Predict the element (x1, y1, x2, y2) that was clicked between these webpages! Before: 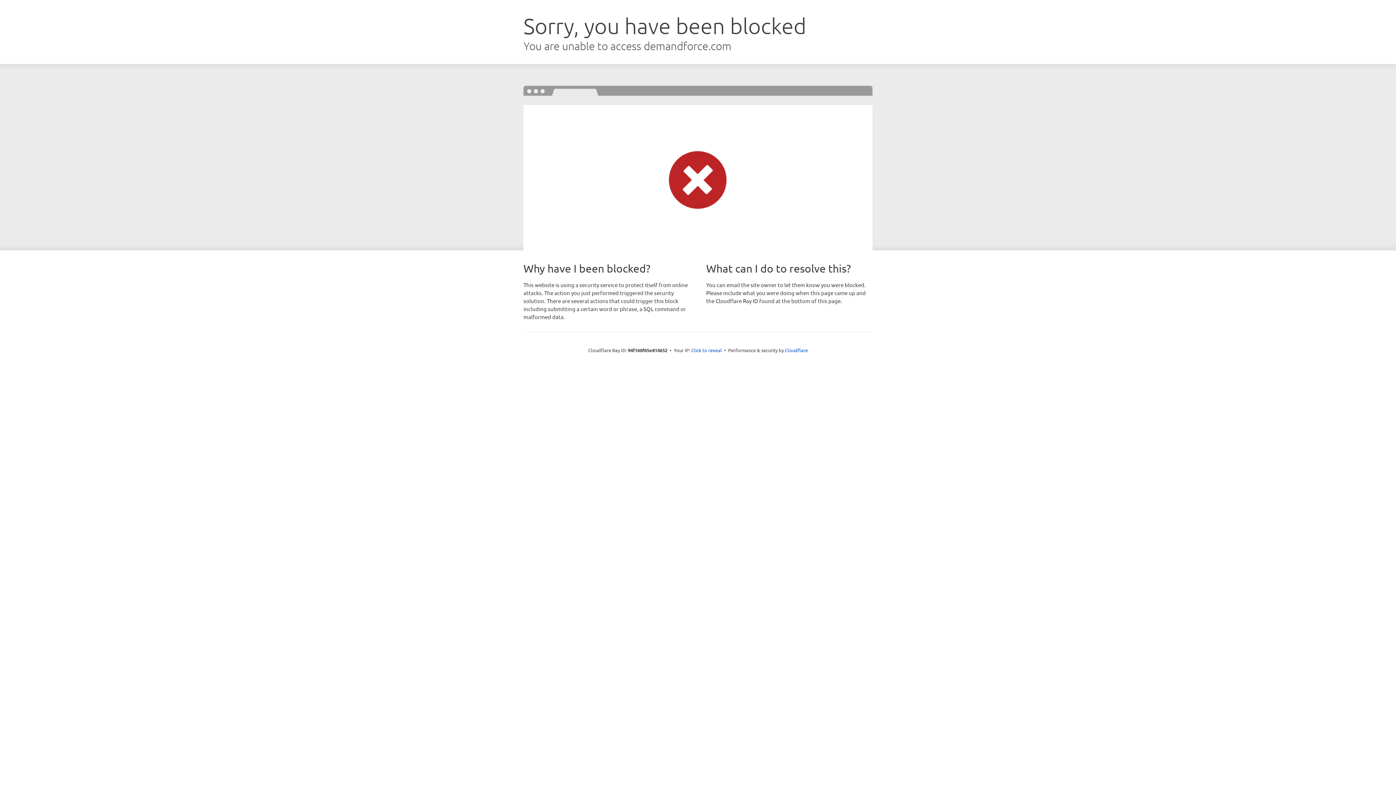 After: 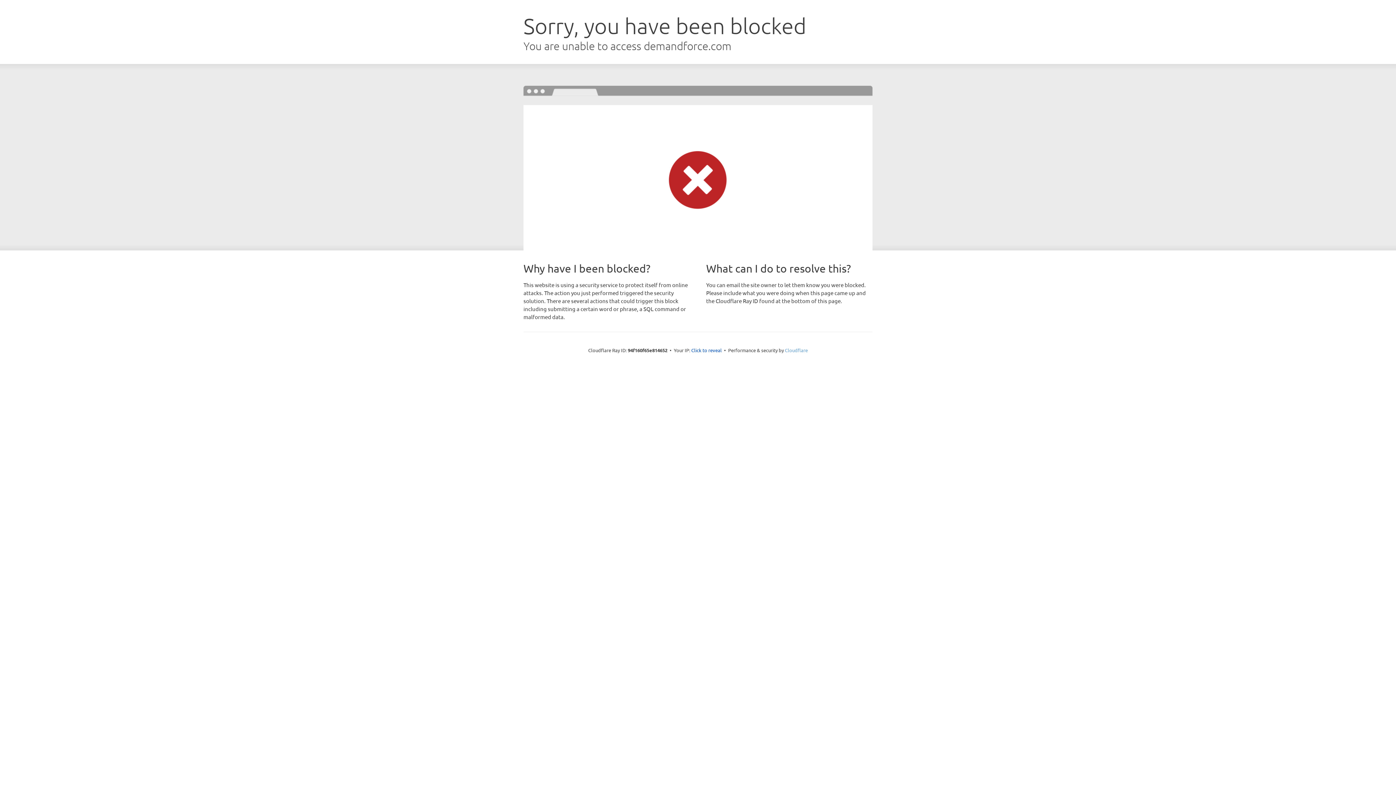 Action: label: Cloudflare bbox: (785, 347, 808, 353)